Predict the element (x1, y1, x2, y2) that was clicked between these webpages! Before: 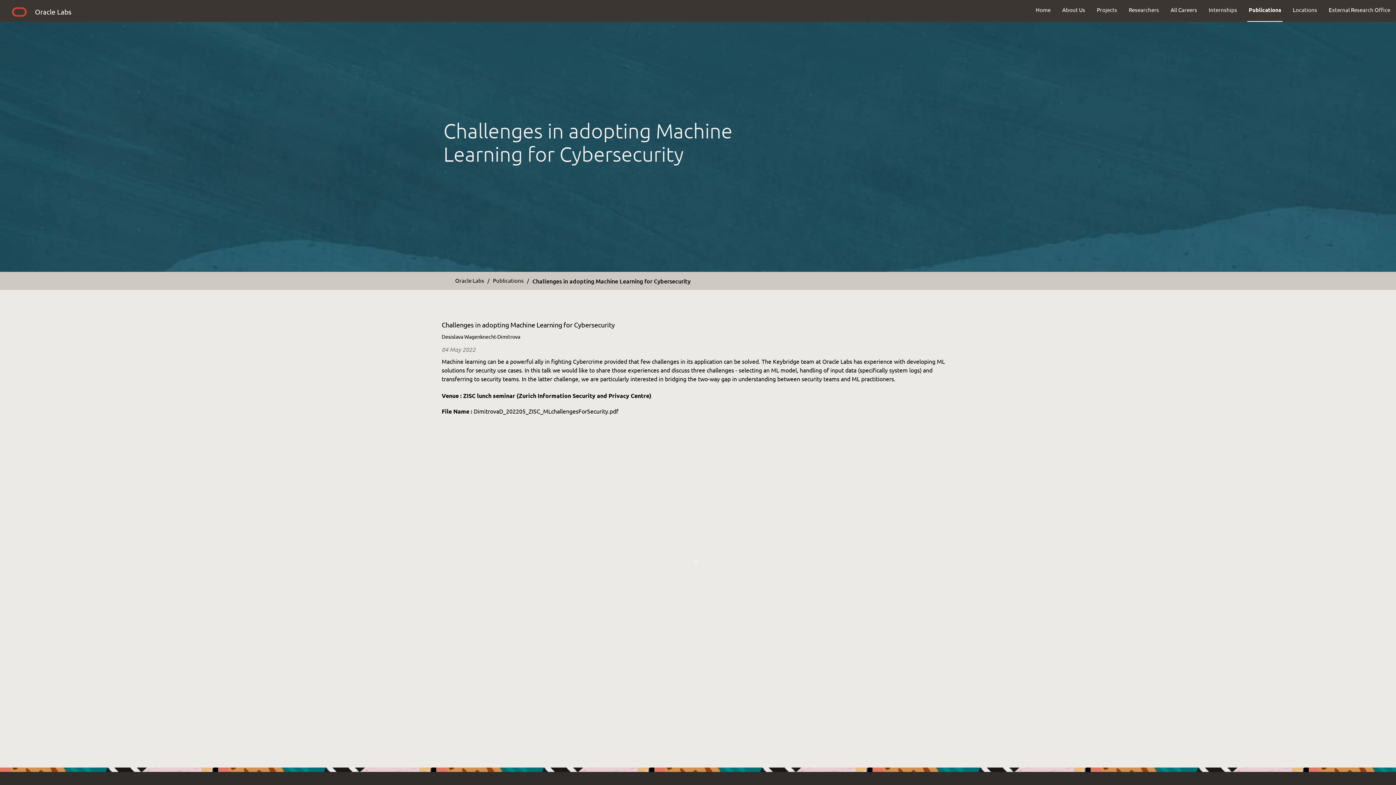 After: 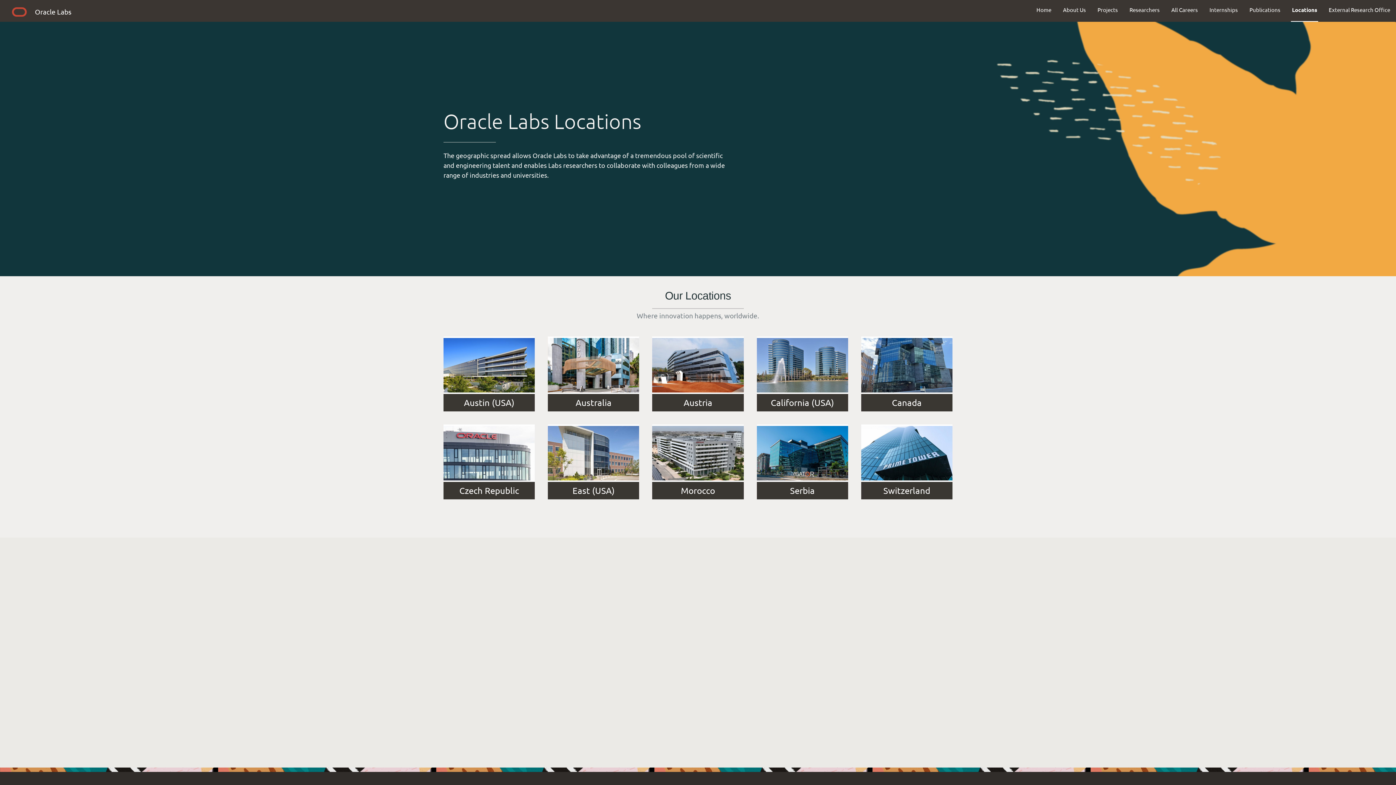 Action: bbox: (1287, 0, 1323, 19) label: Locations